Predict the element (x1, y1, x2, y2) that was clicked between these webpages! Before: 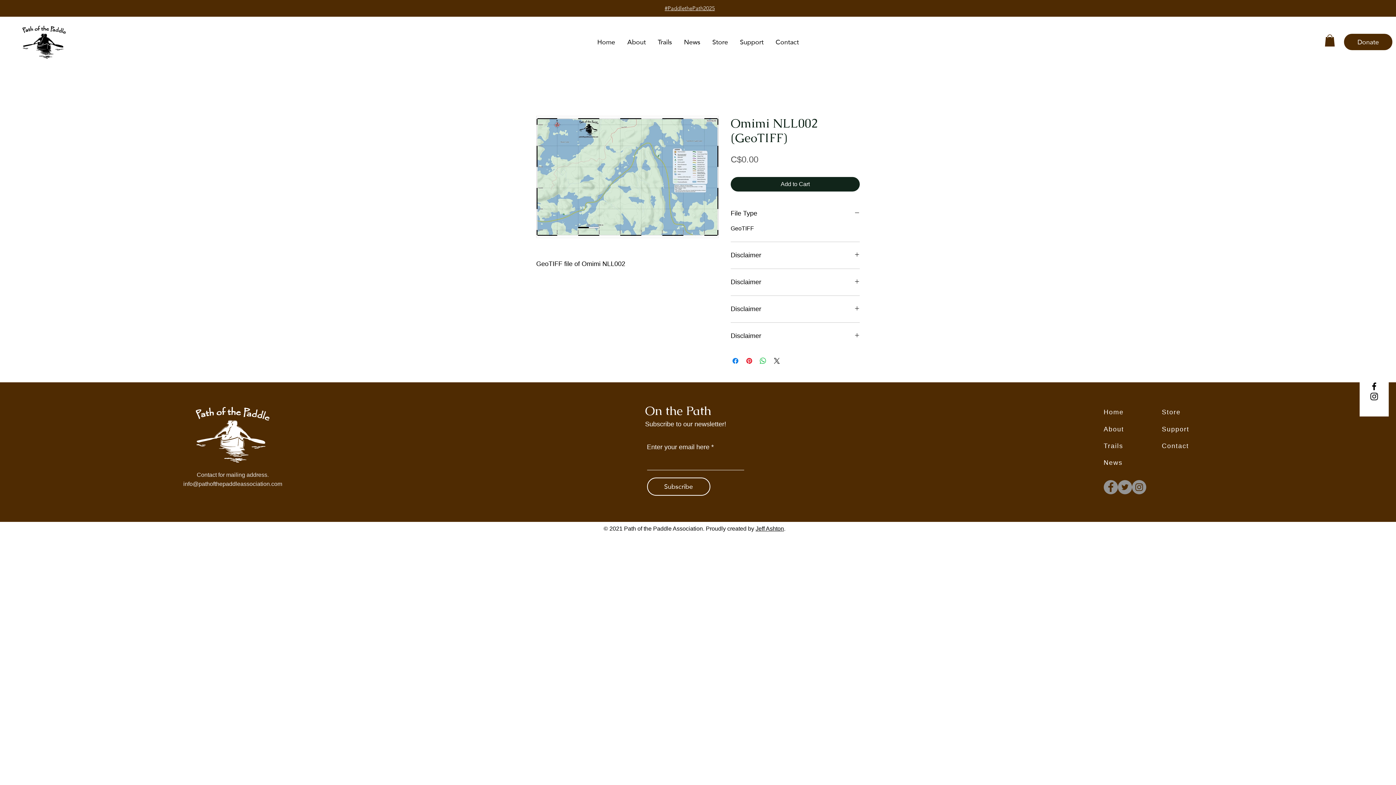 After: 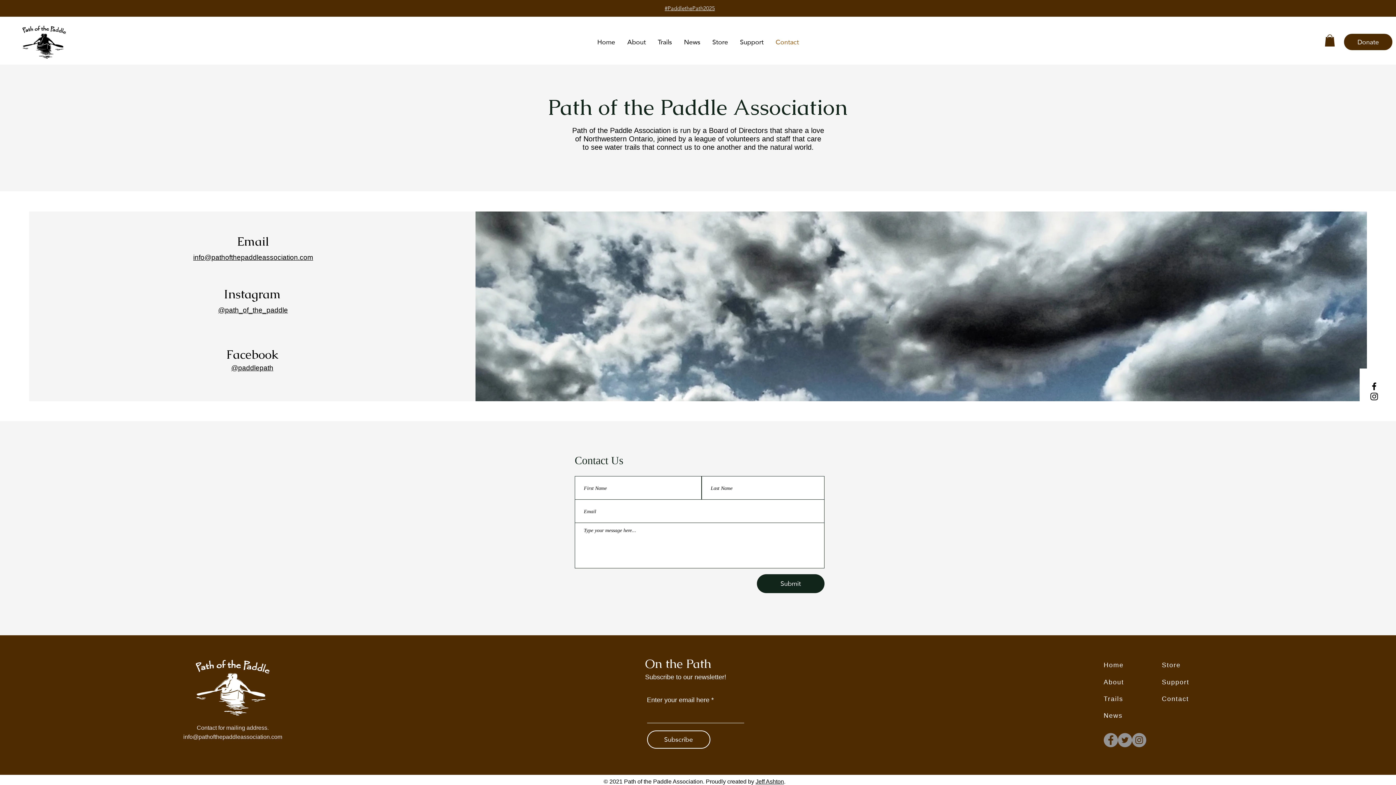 Action: label: Contact bbox: (1162, 439, 1220, 453)